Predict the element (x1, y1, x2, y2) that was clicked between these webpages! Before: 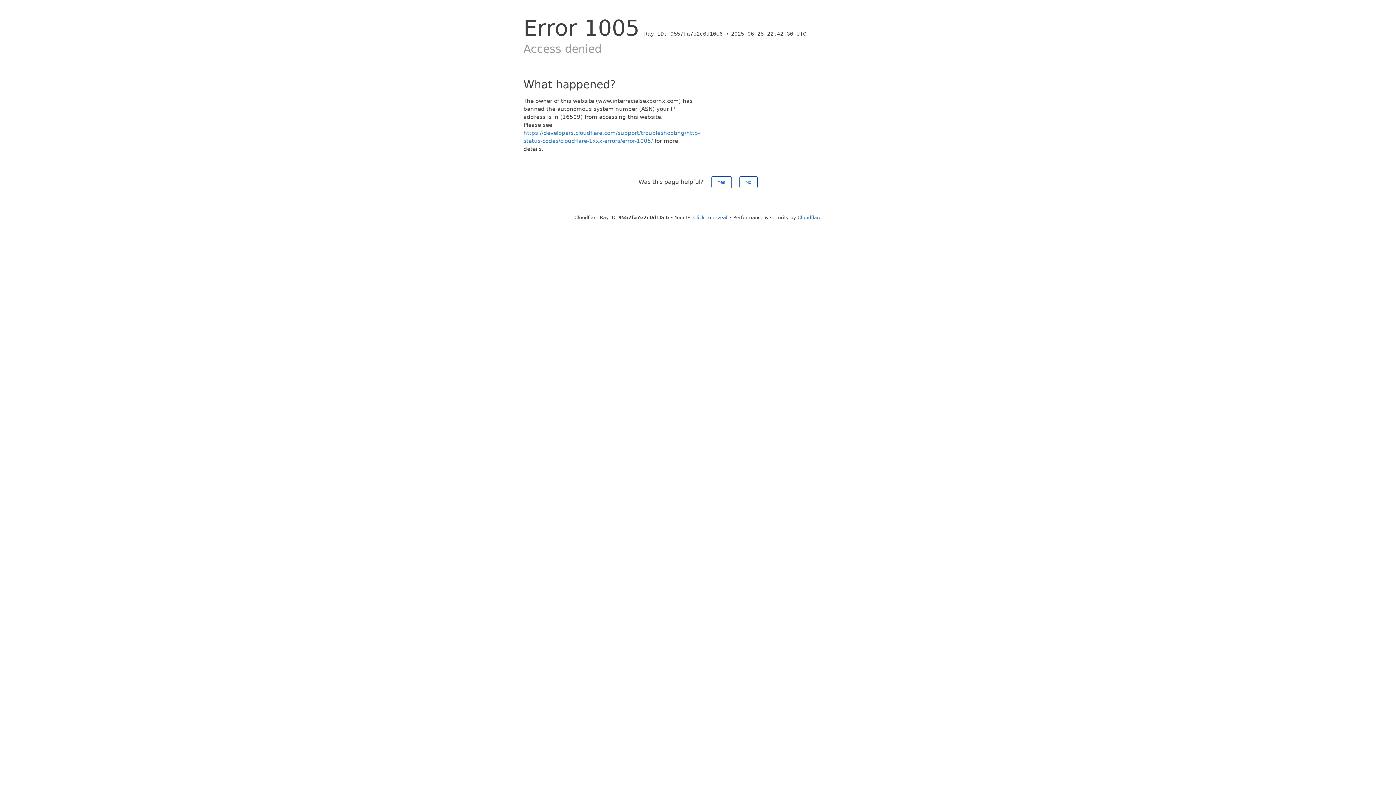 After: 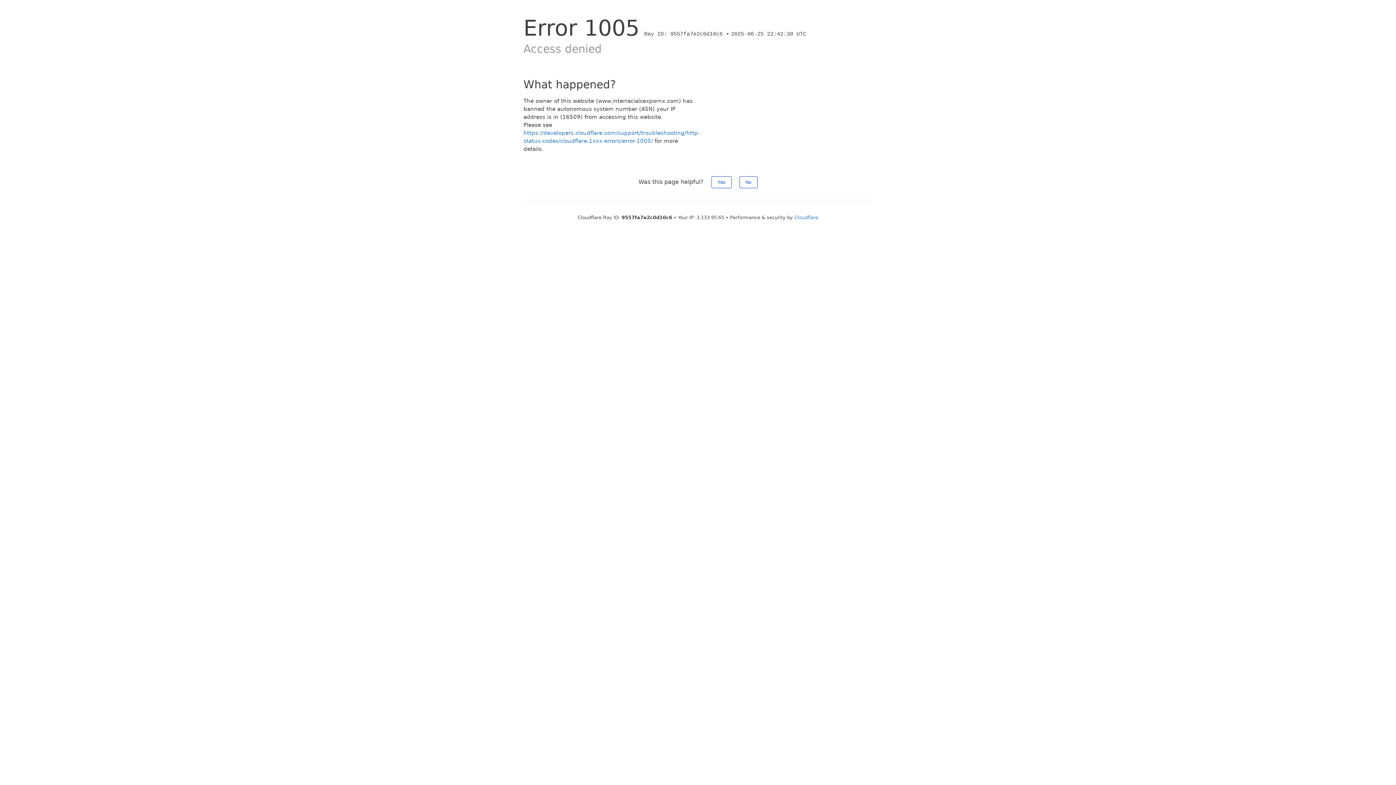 Action: label: Click to reveal bbox: (693, 214, 727, 220)